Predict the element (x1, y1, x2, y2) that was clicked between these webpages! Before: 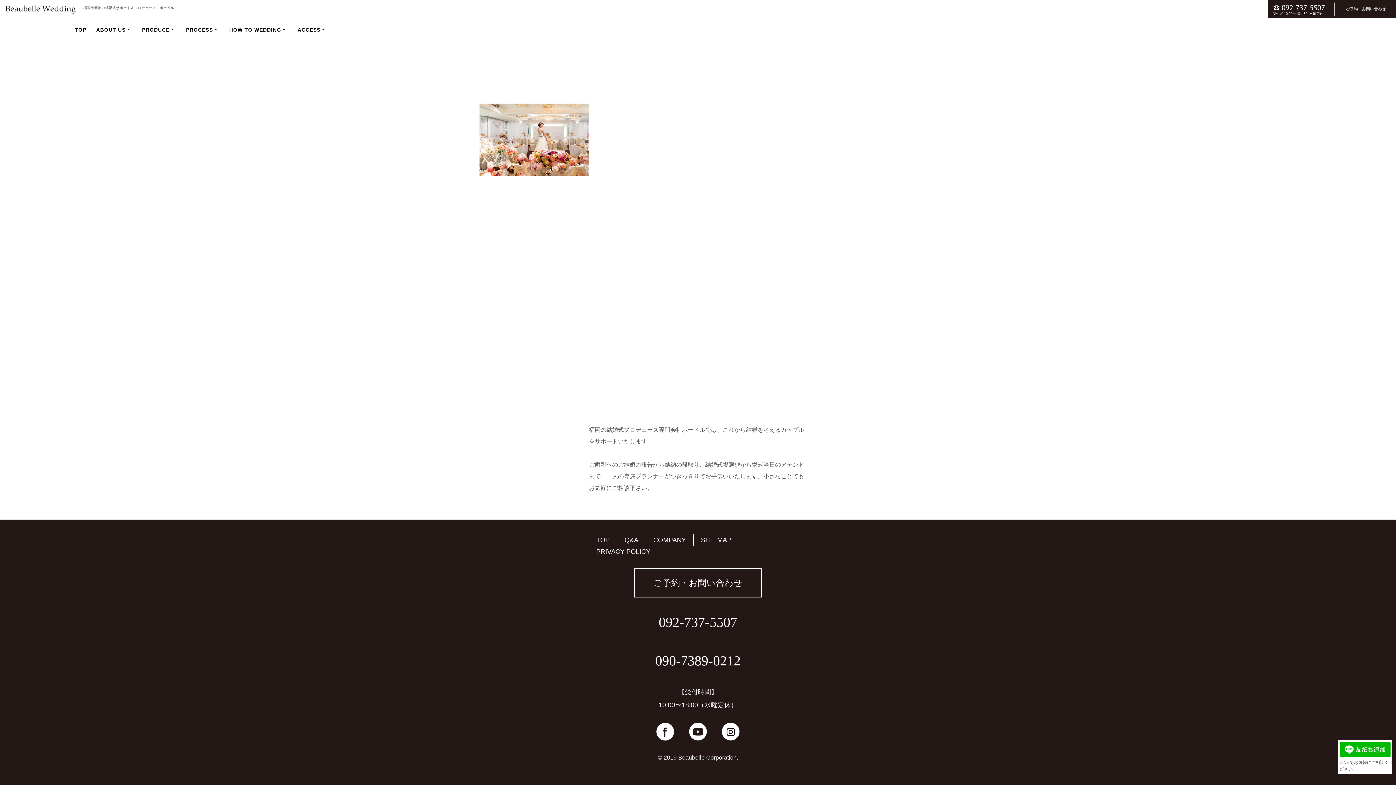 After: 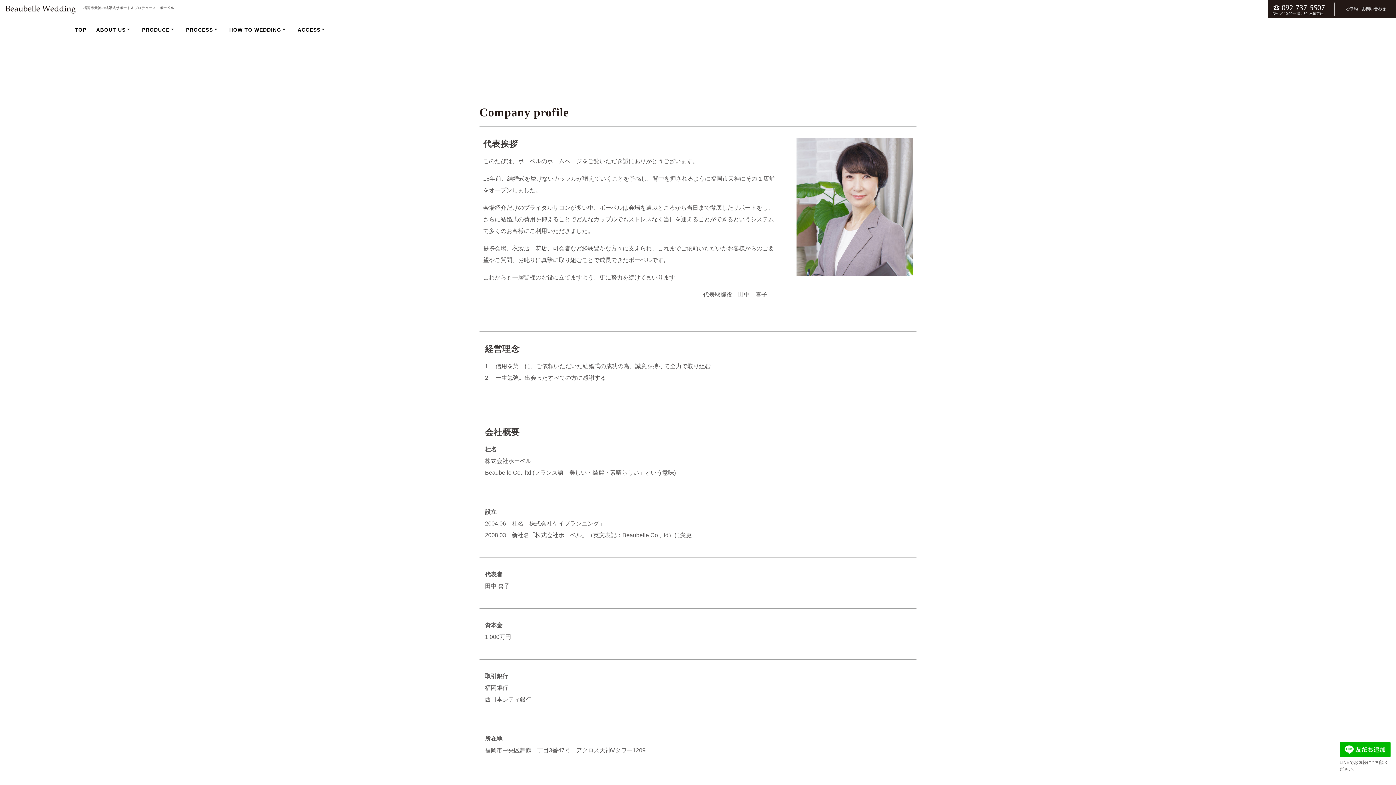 Action: bbox: (653, 536, 686, 544) label: COMPANY